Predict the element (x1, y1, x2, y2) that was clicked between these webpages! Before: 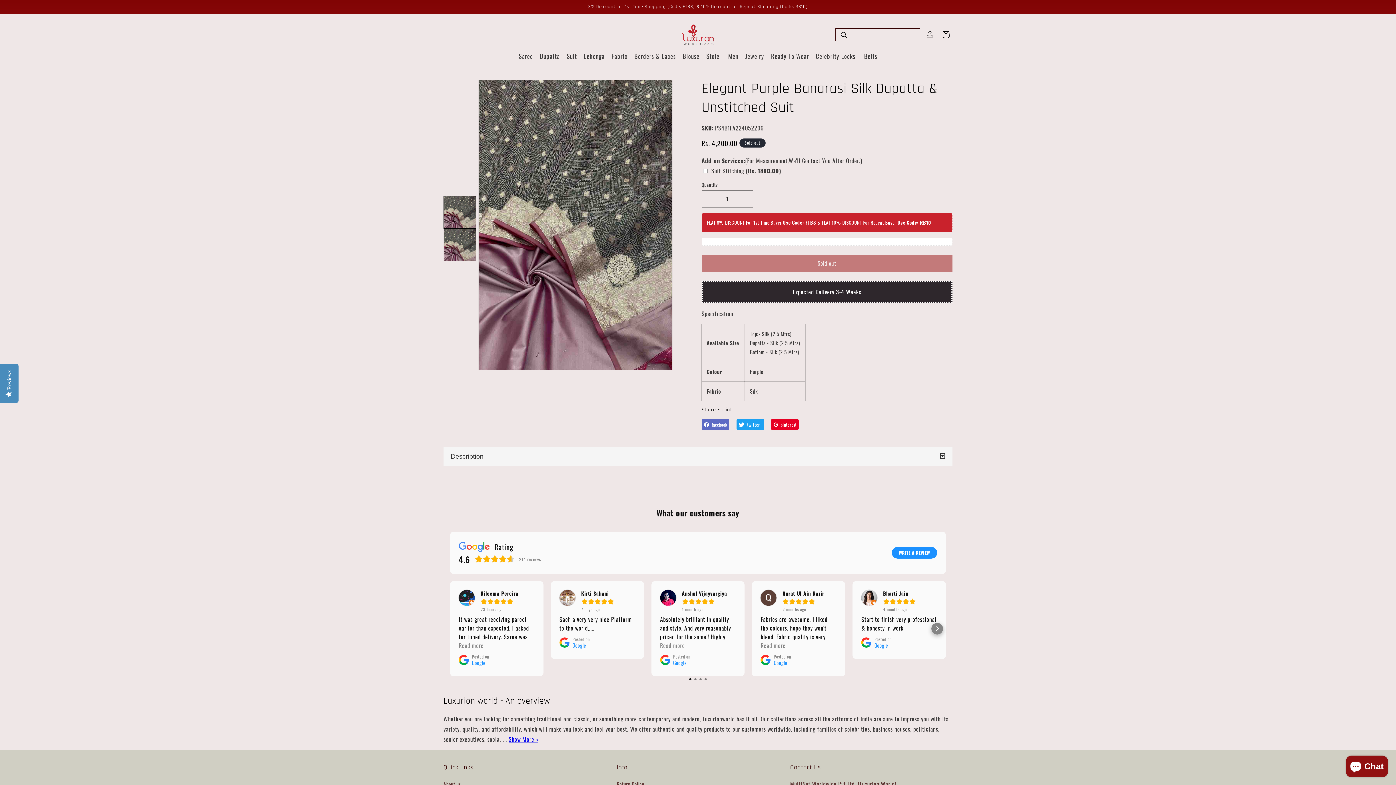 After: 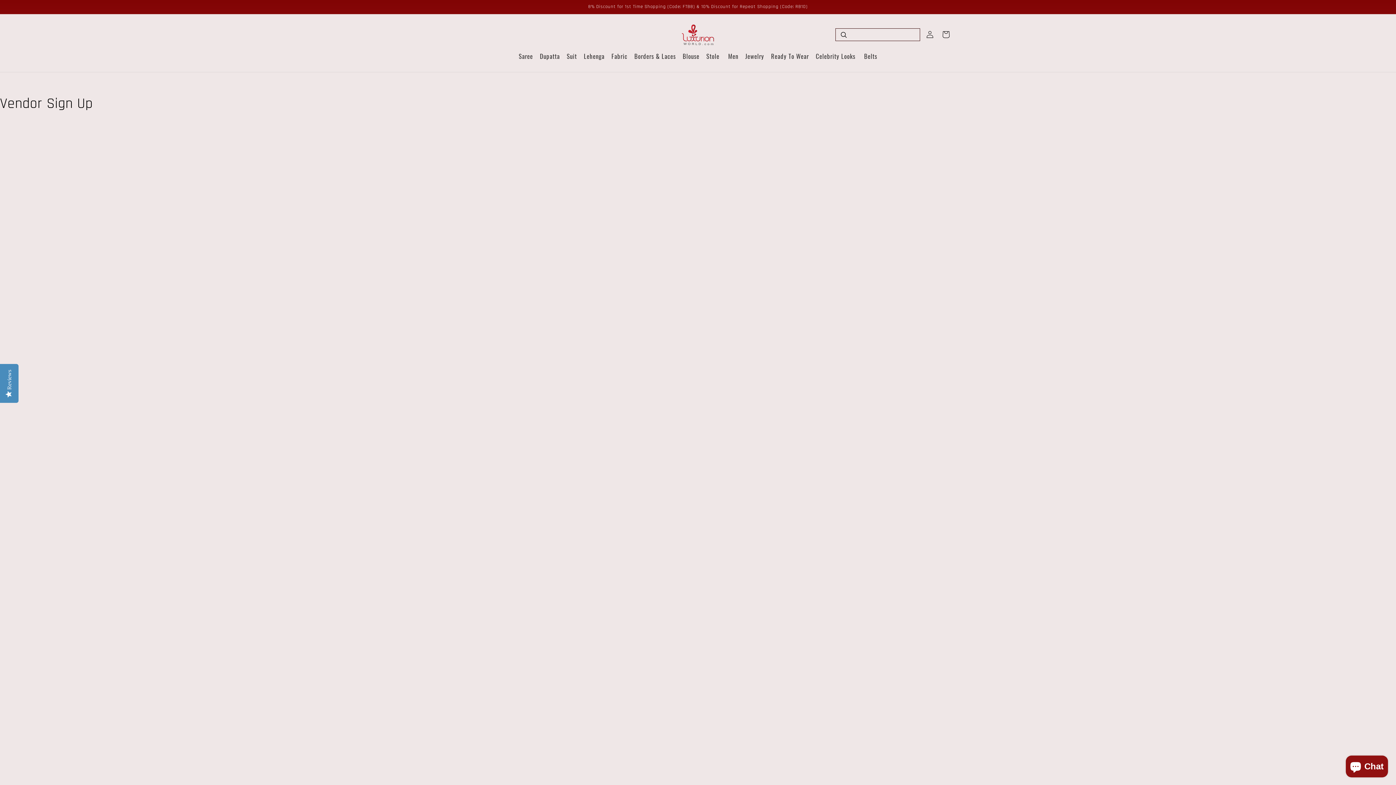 Action: bbox: (443, 640, 484, 652) label: Vendor Registration